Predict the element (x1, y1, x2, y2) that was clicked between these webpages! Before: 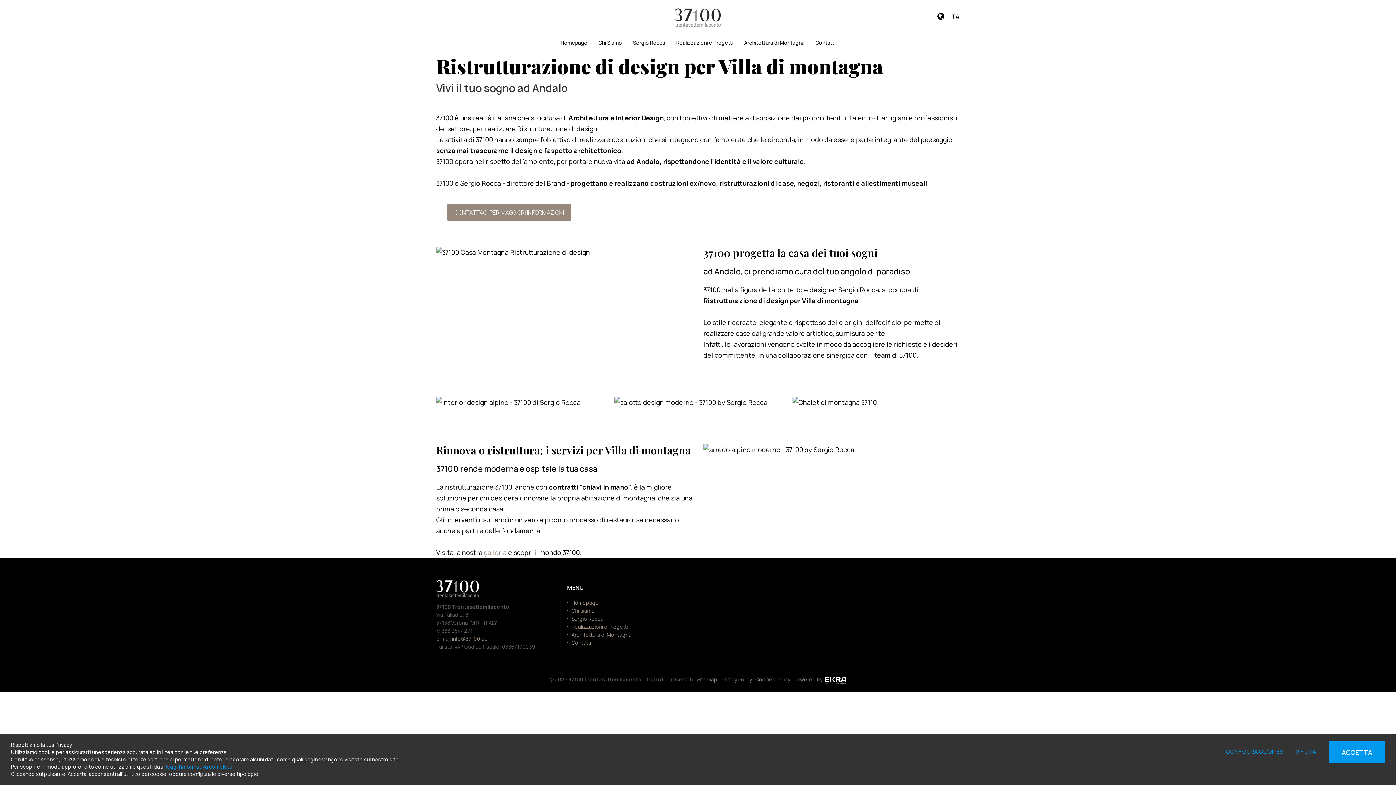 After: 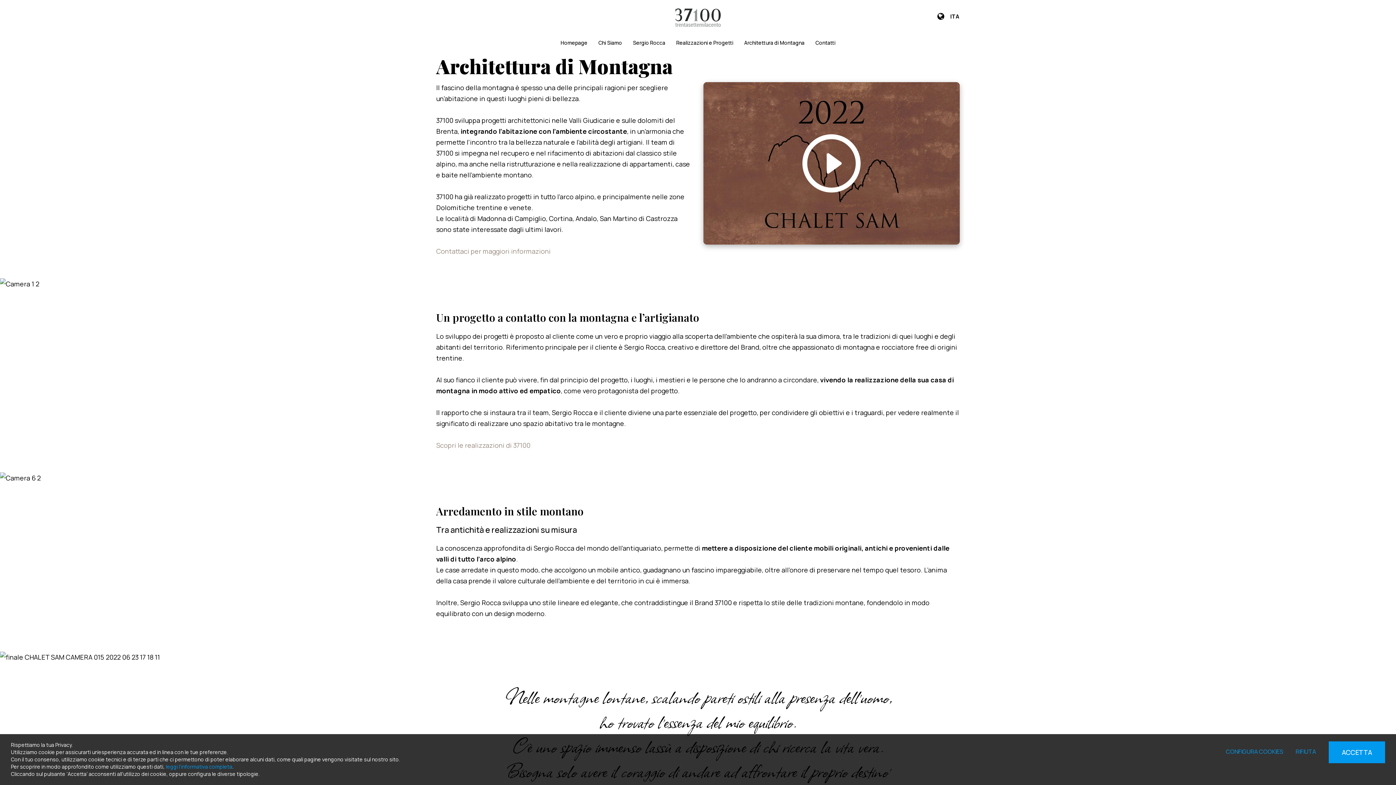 Action: bbox: (571, 631, 687, 639) label: Architettura di Montagna